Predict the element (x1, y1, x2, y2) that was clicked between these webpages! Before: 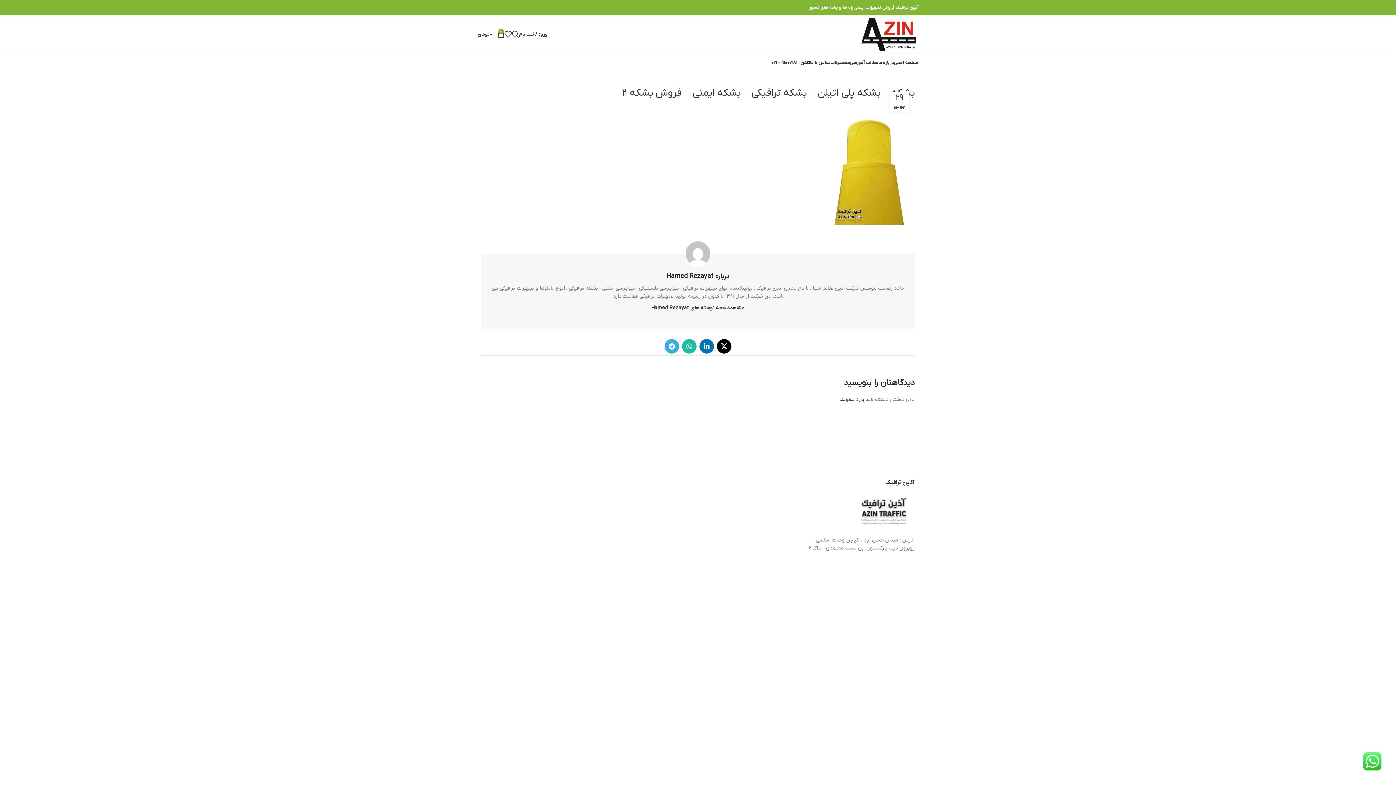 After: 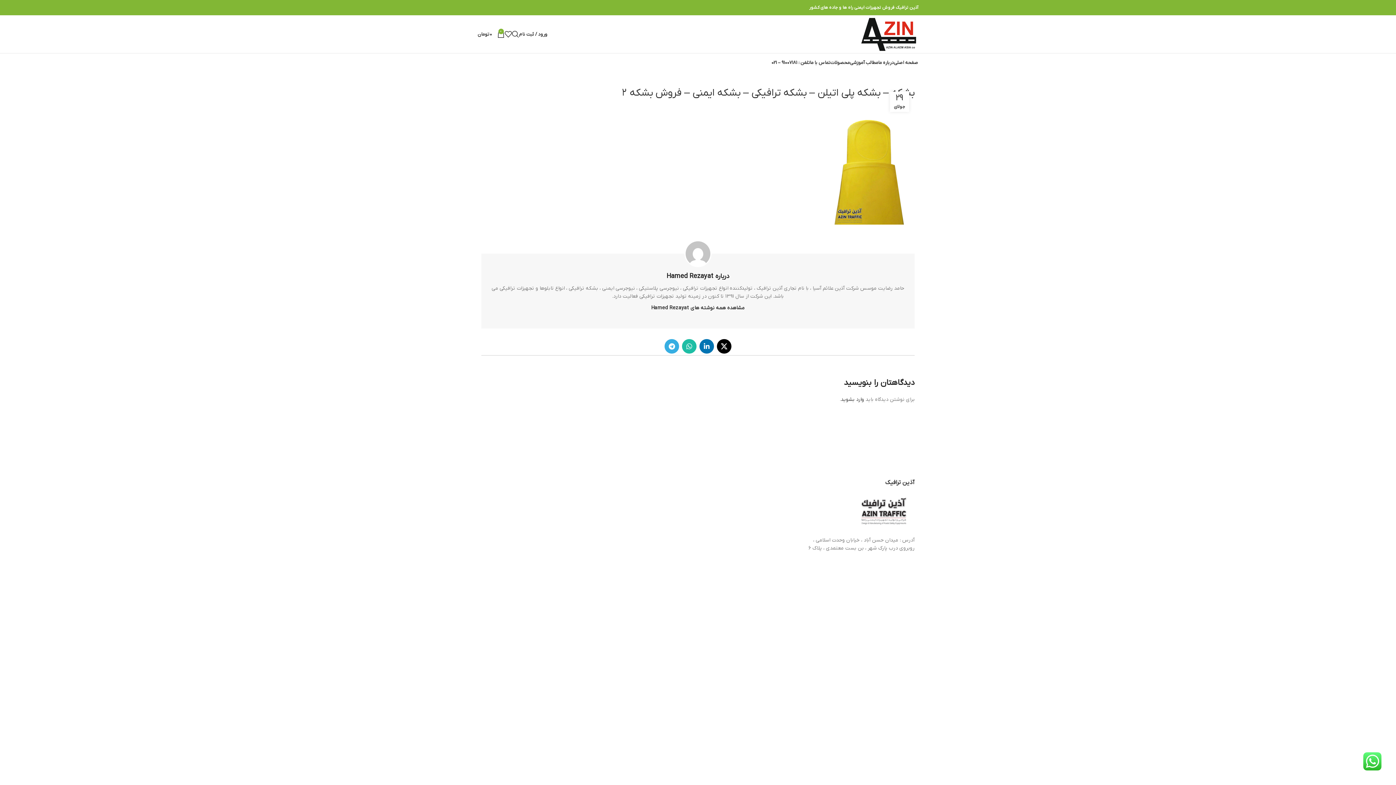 Action: bbox: (490, 5, 495, 9) label: X social link